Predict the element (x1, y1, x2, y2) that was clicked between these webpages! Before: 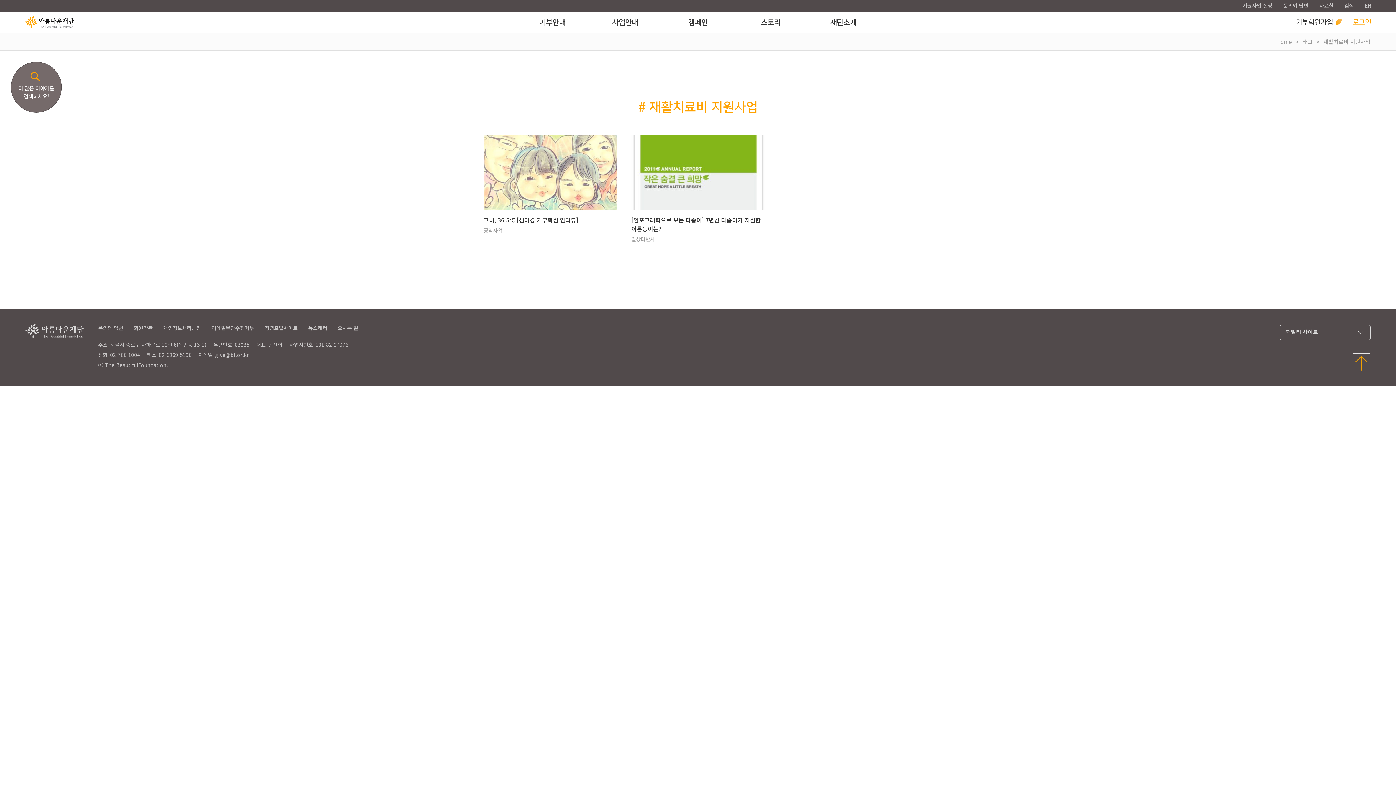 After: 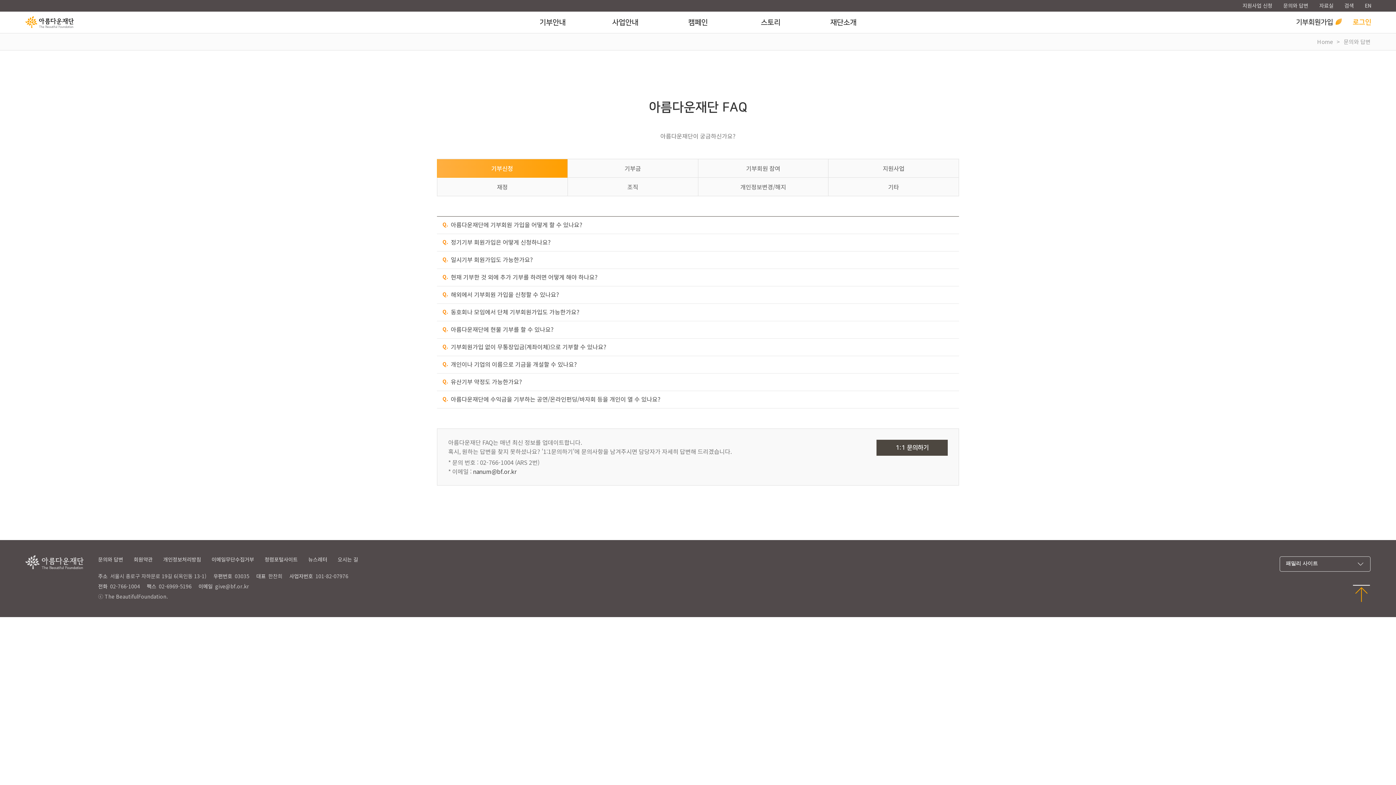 Action: bbox: (98, 324, 123, 331) label: 문의와 답변